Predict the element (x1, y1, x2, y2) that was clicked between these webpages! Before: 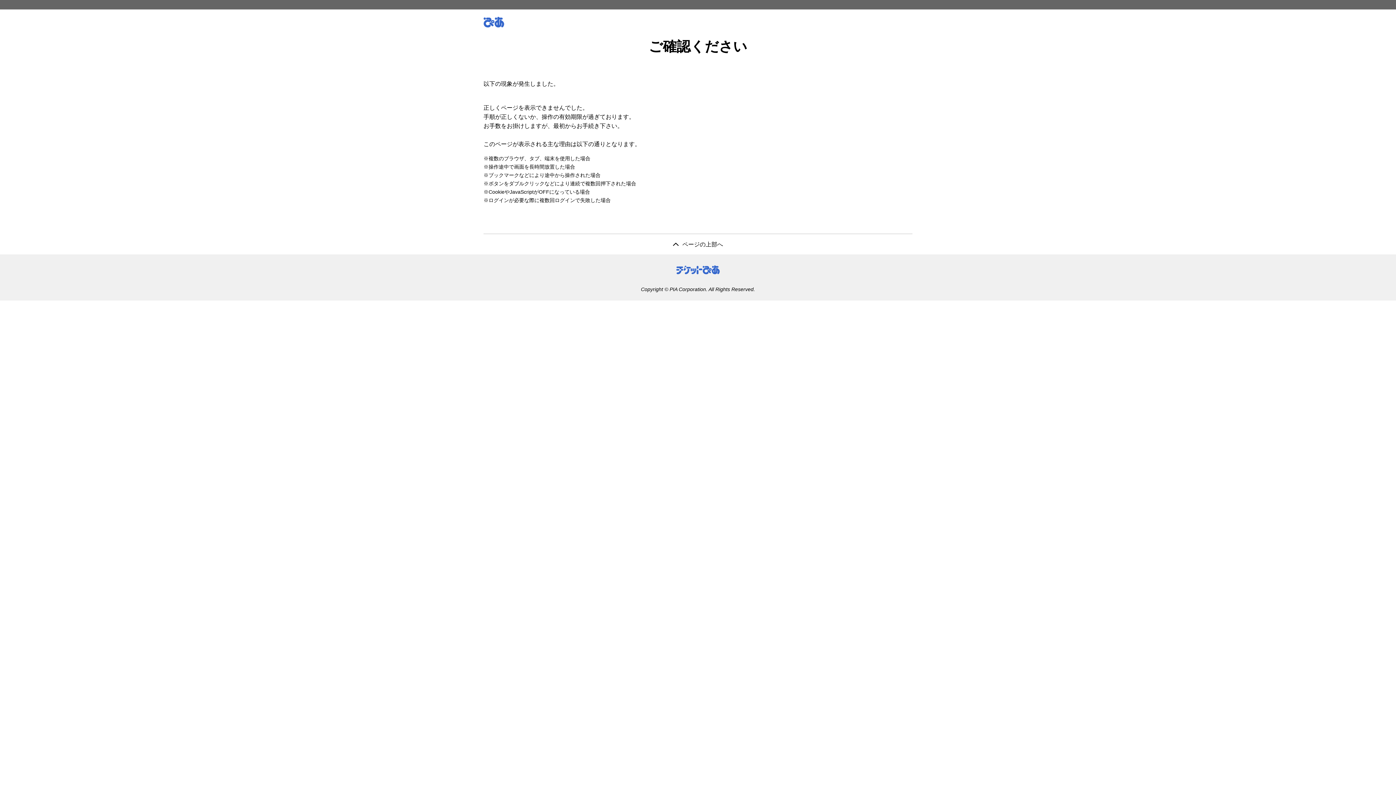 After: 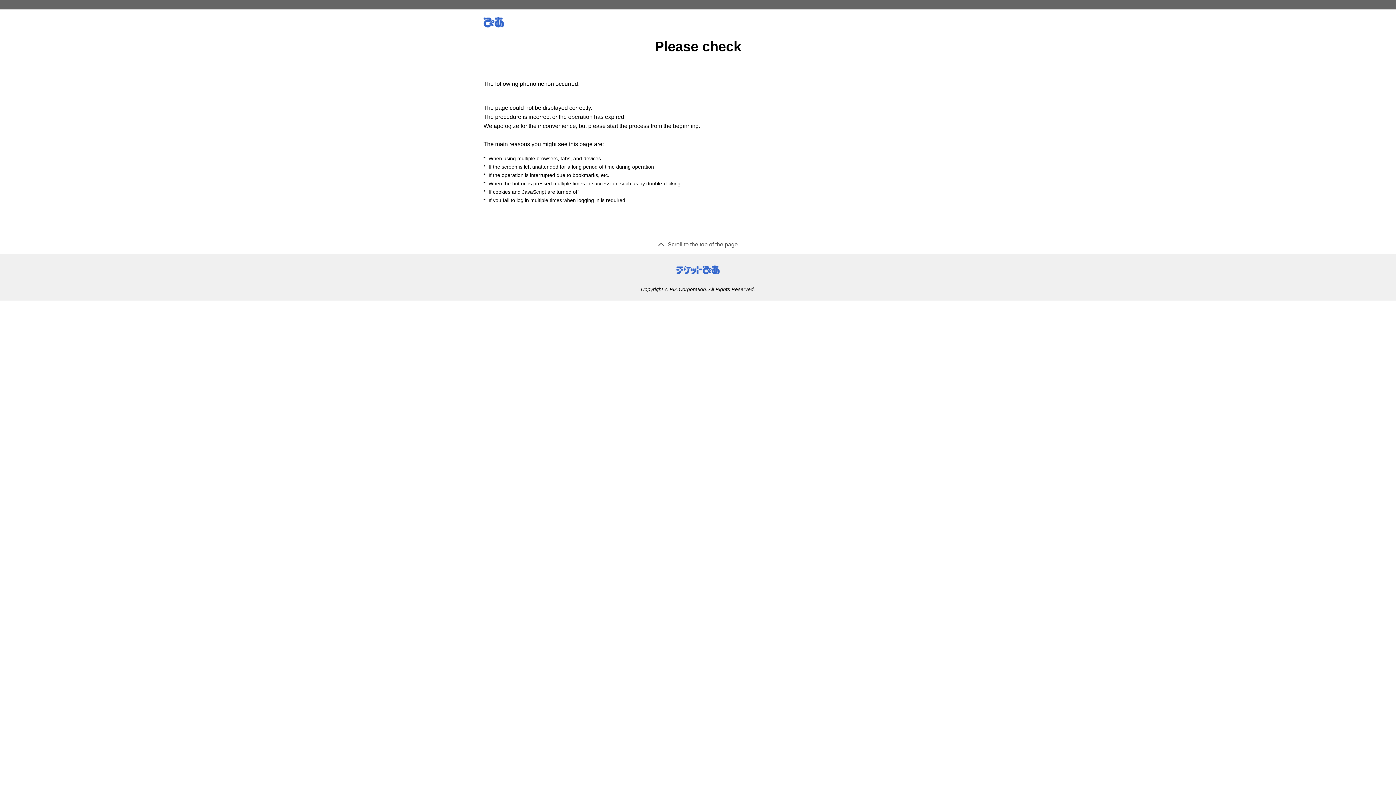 Action: bbox: (483, 234, 912, 254) label: ページの上部へ